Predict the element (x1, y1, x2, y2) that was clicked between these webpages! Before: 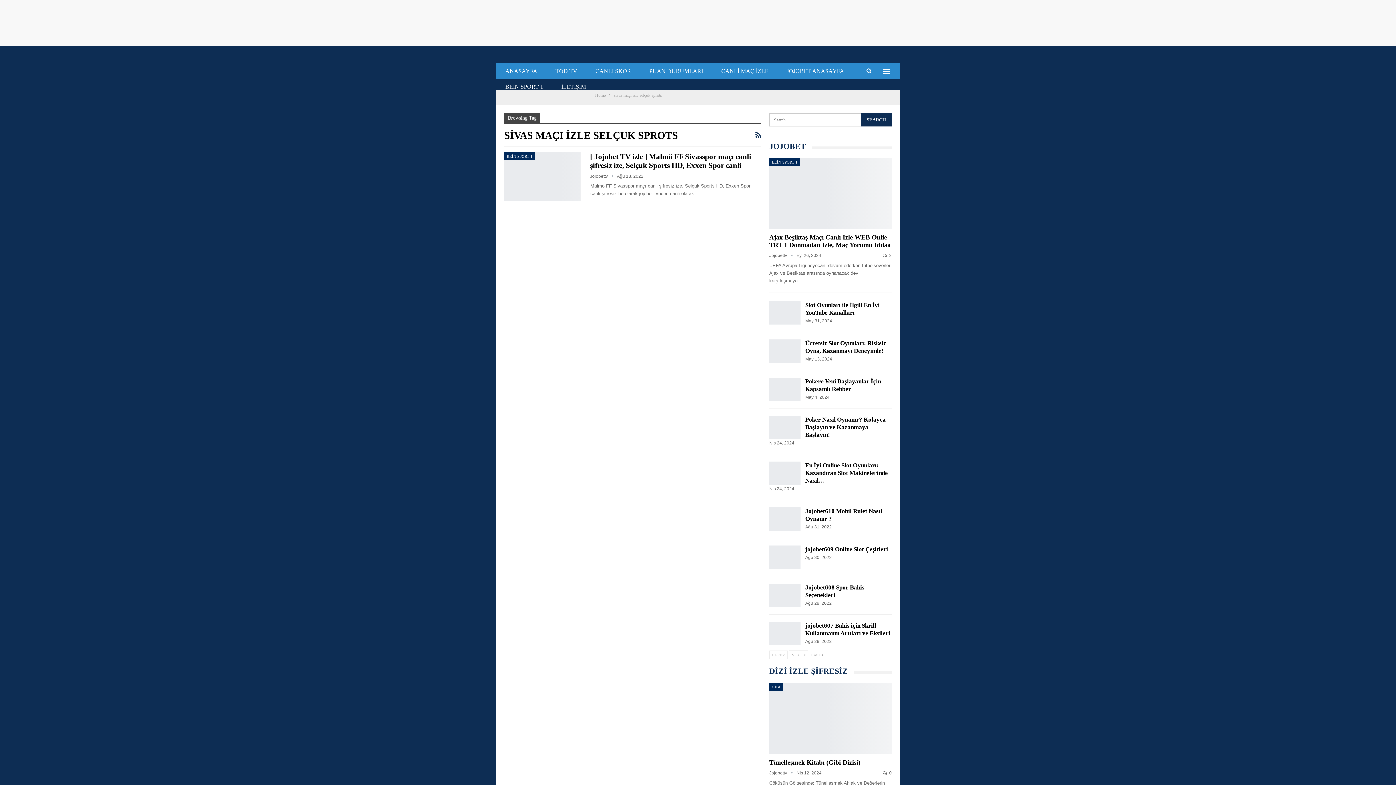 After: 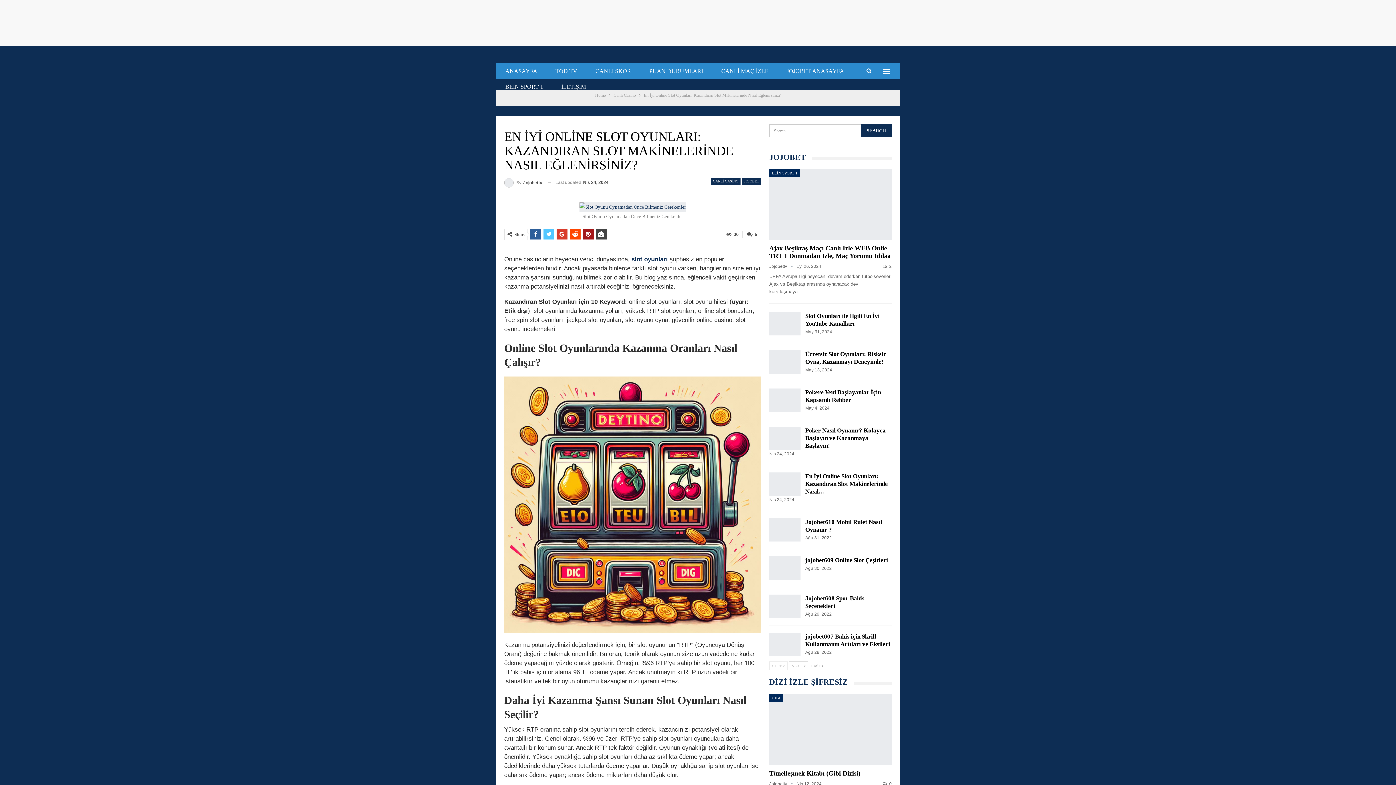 Action: bbox: (805, 462, 888, 484) label: En İyi Online Slot Oyunları: Kazandıran Slot Makinelerinde Nasıl…